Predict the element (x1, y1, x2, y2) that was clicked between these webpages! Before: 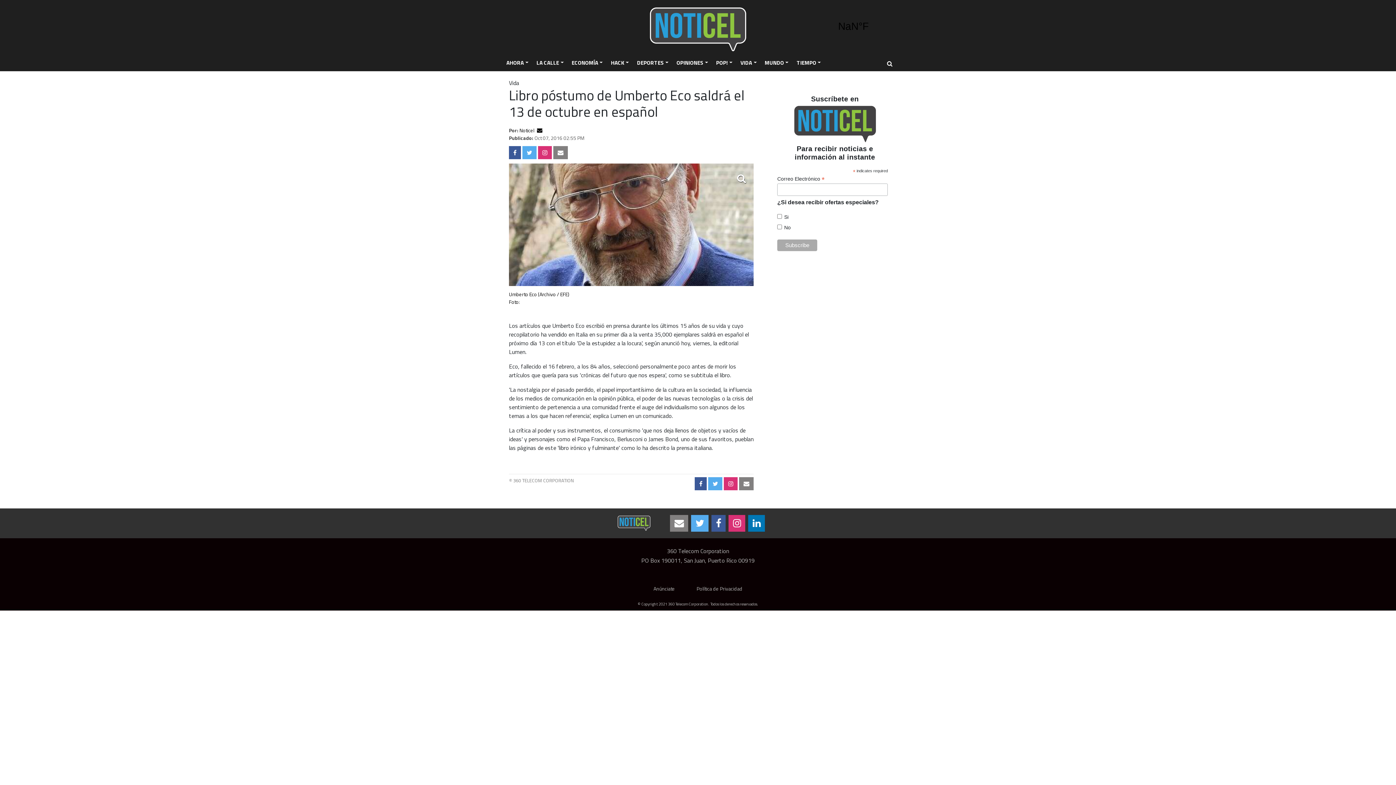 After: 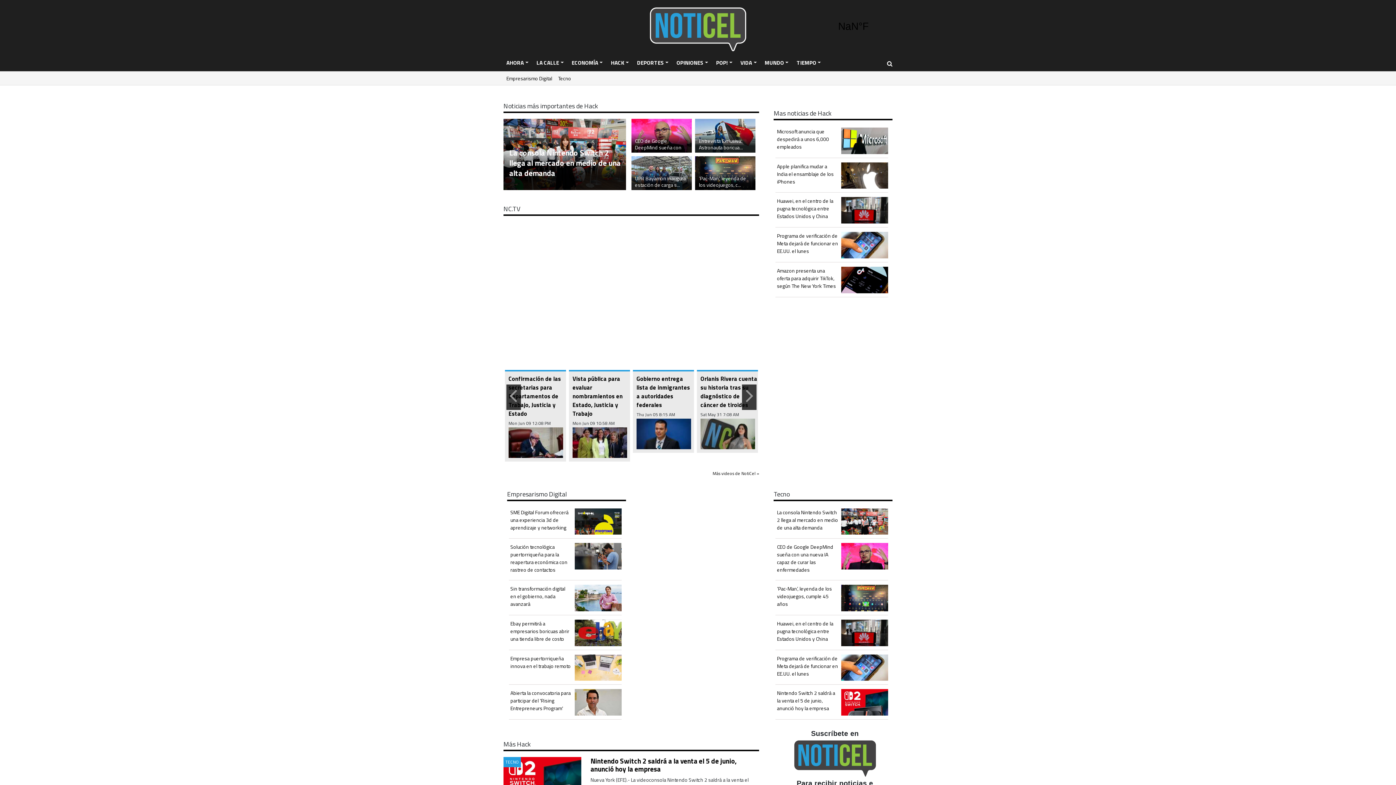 Action: label: HACK bbox: (608, 56, 632, 69)